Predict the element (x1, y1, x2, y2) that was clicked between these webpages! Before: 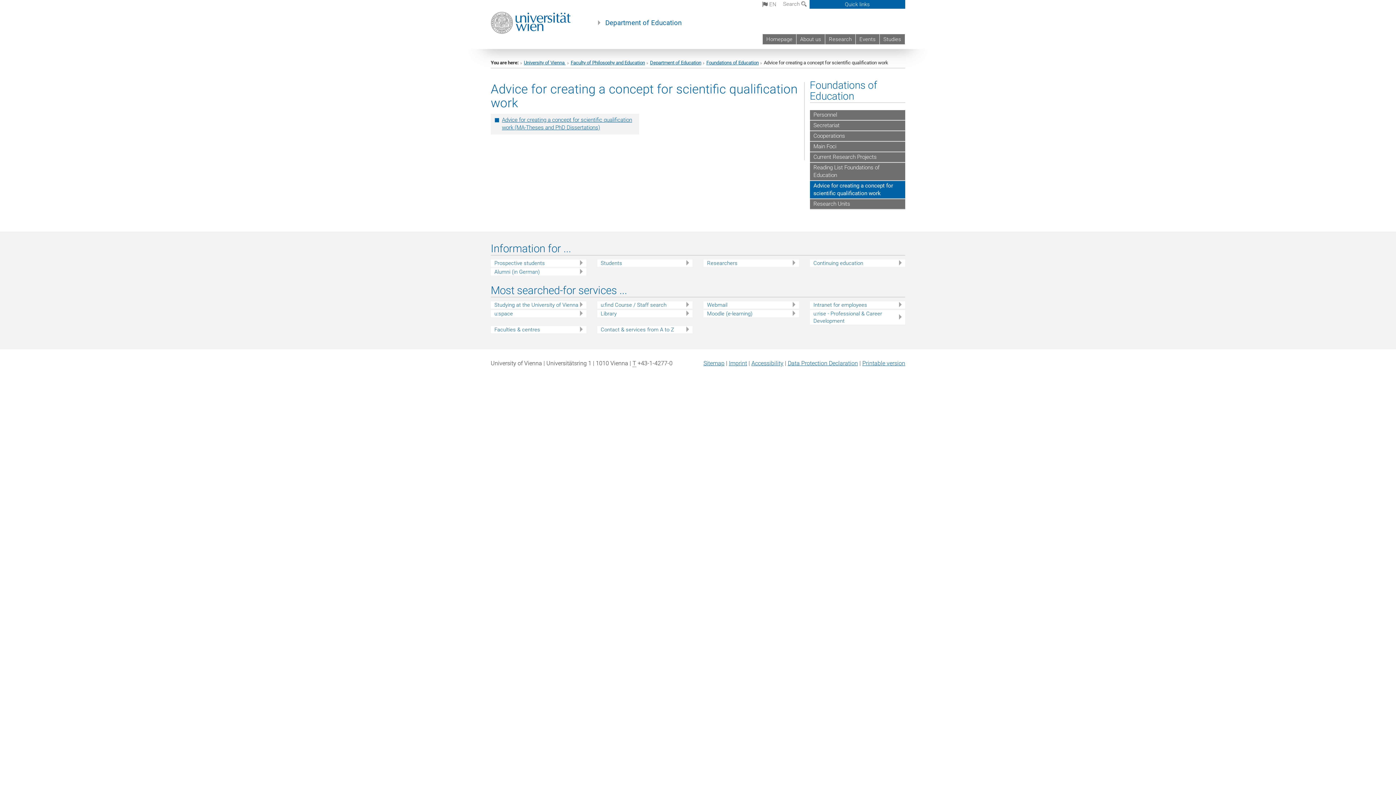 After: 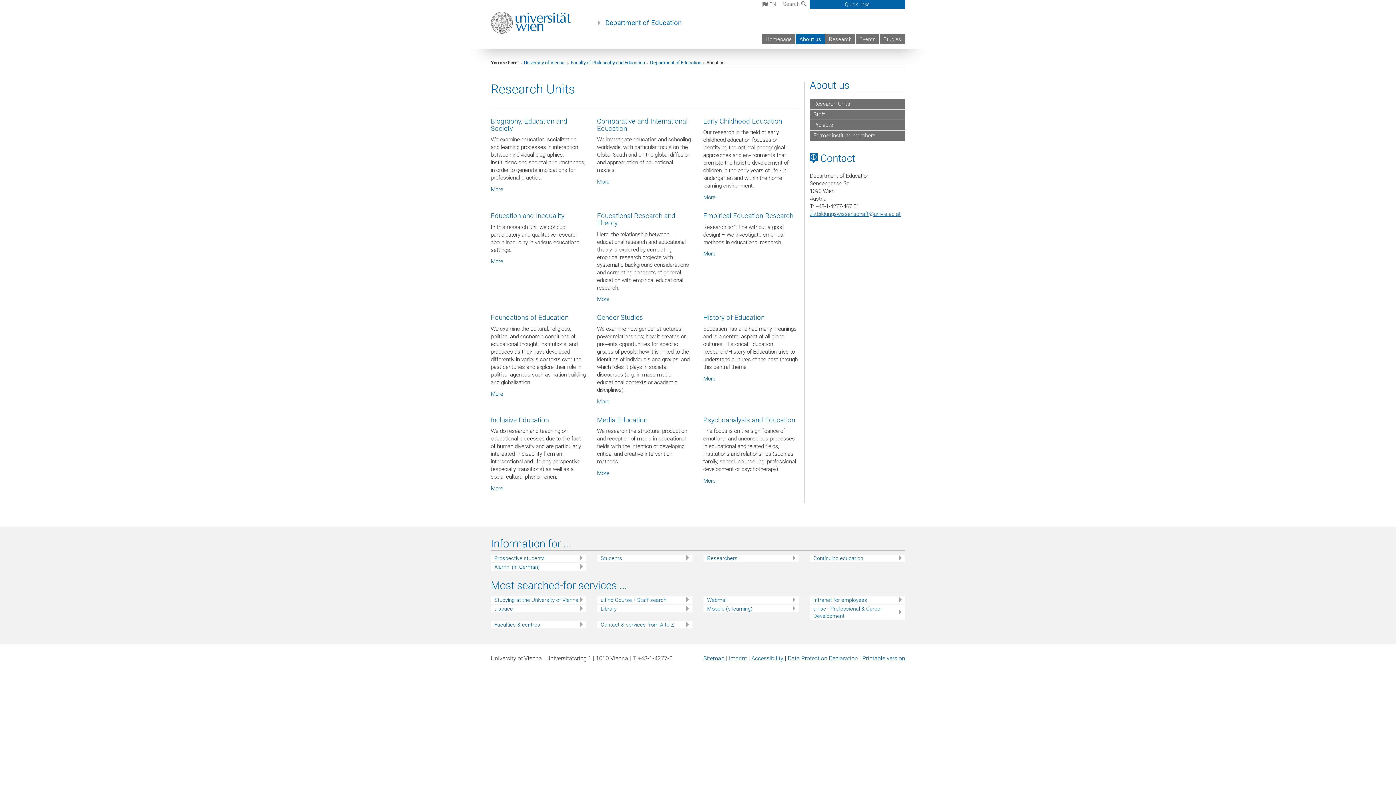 Action: label: About us bbox: (796, 34, 825, 44)